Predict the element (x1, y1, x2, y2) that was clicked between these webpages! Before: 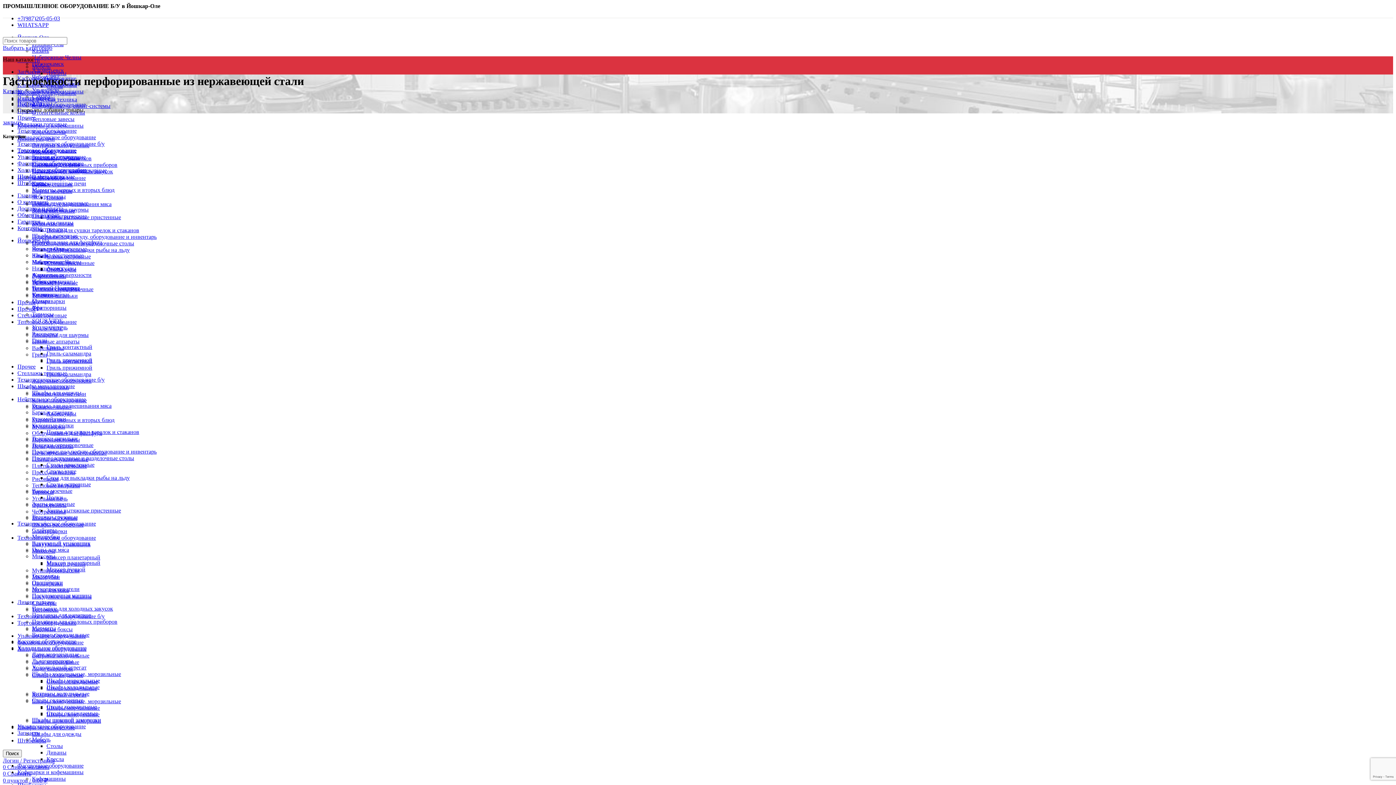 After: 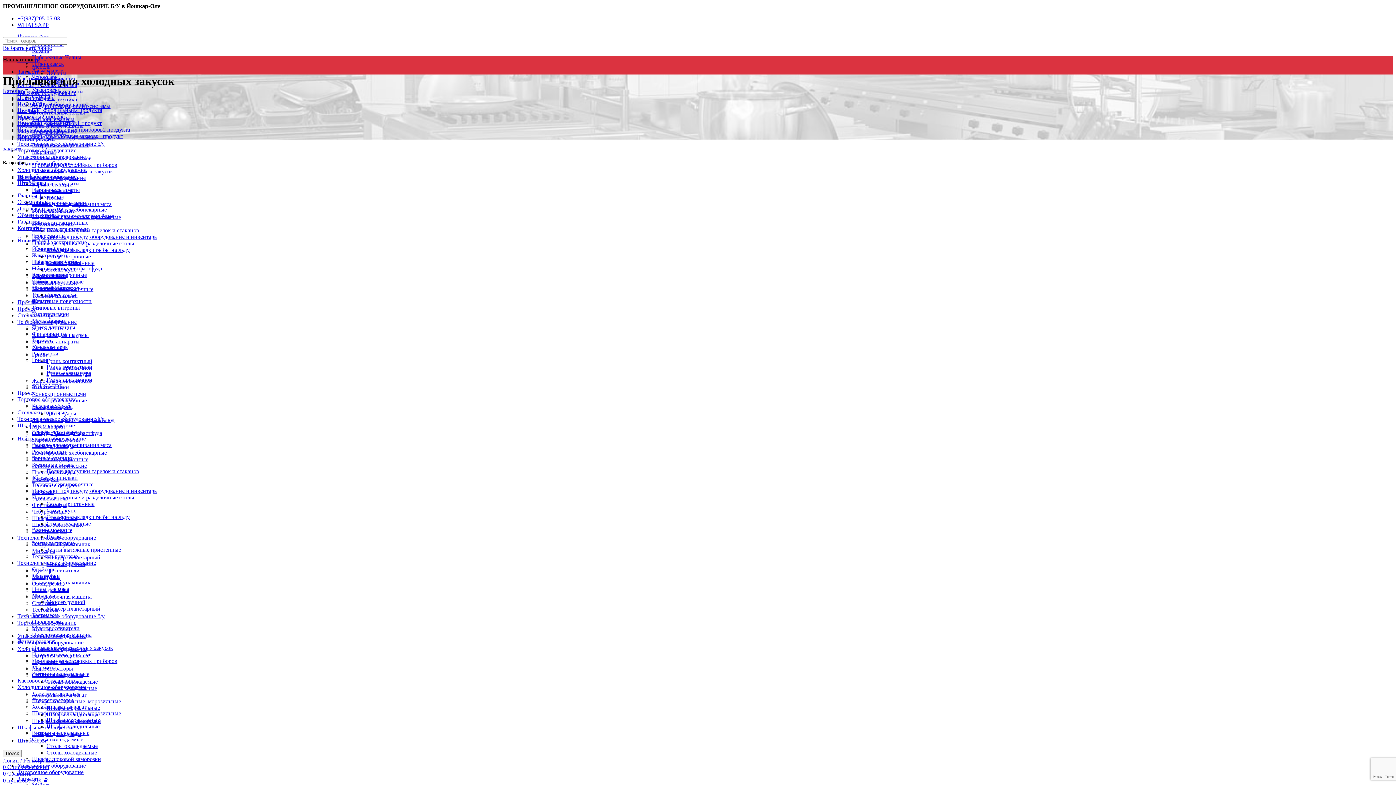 Action: bbox: (32, 605, 113, 612) label: Прилавки для холодных закусок